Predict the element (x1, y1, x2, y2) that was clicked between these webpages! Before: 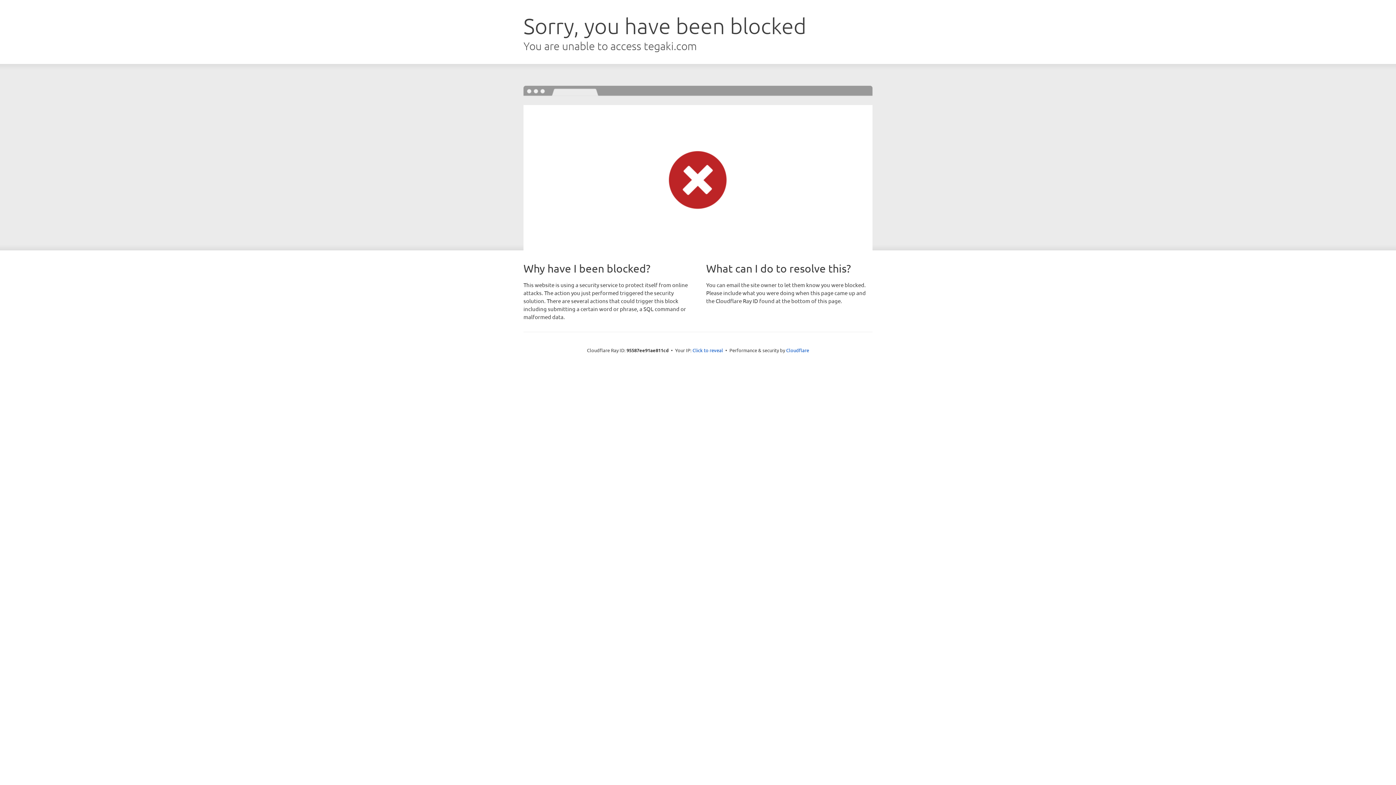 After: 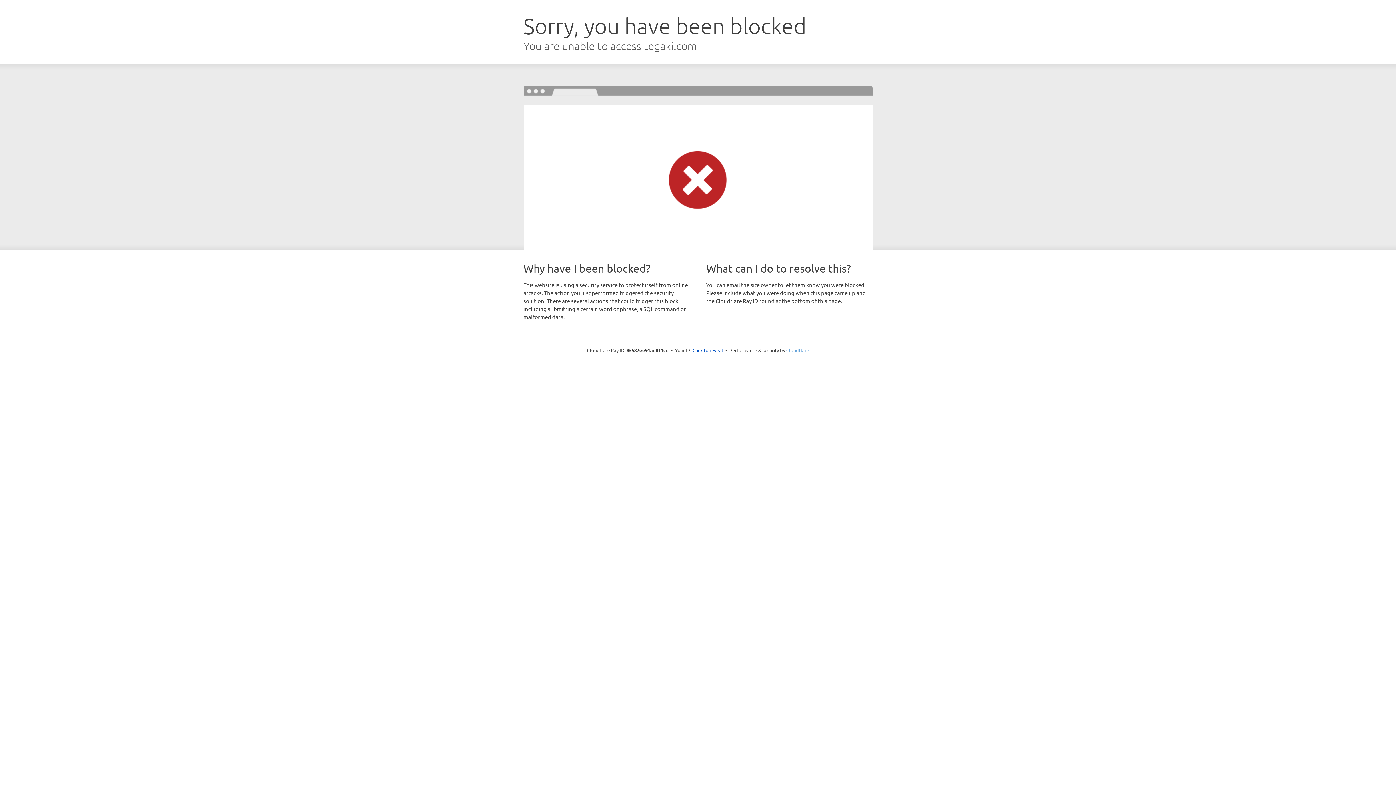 Action: label: Cloudflare bbox: (786, 347, 809, 353)